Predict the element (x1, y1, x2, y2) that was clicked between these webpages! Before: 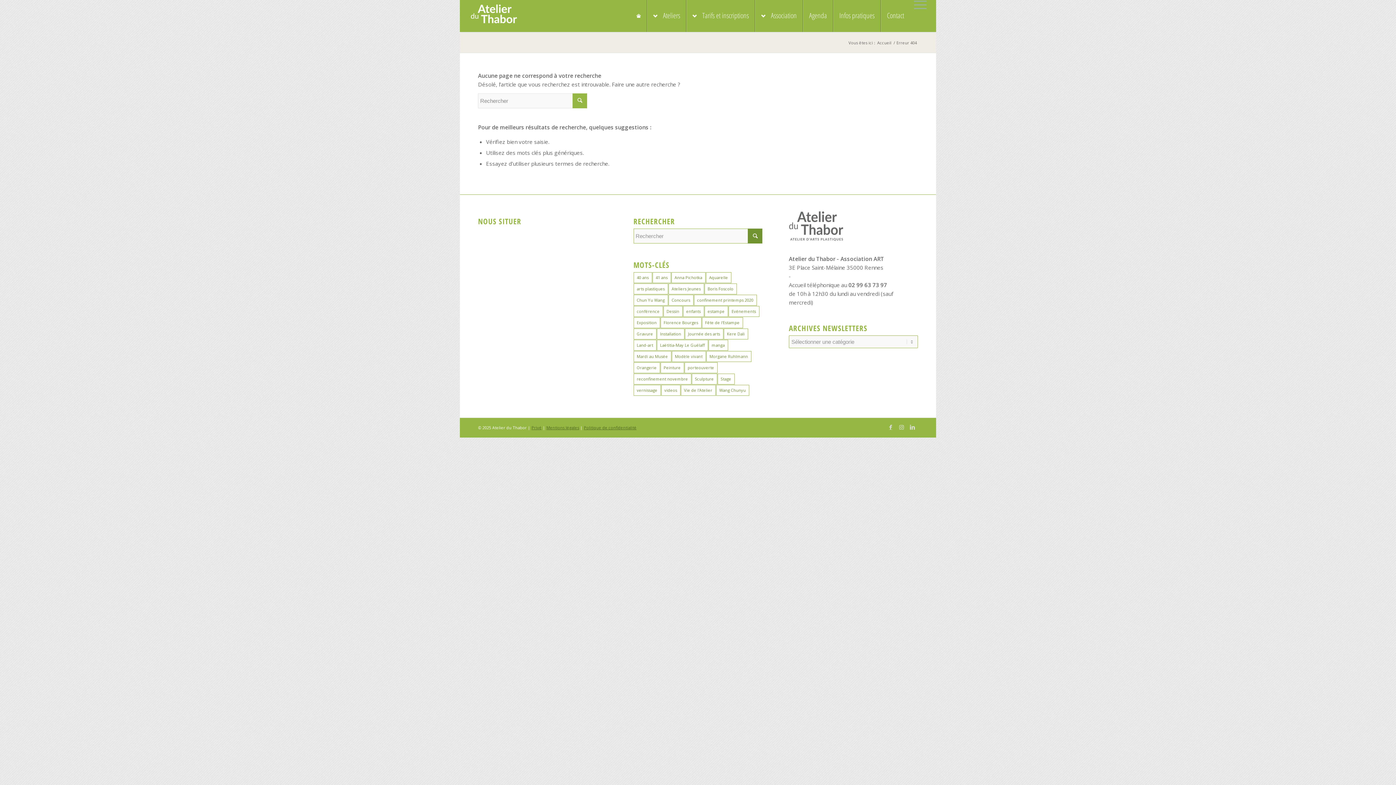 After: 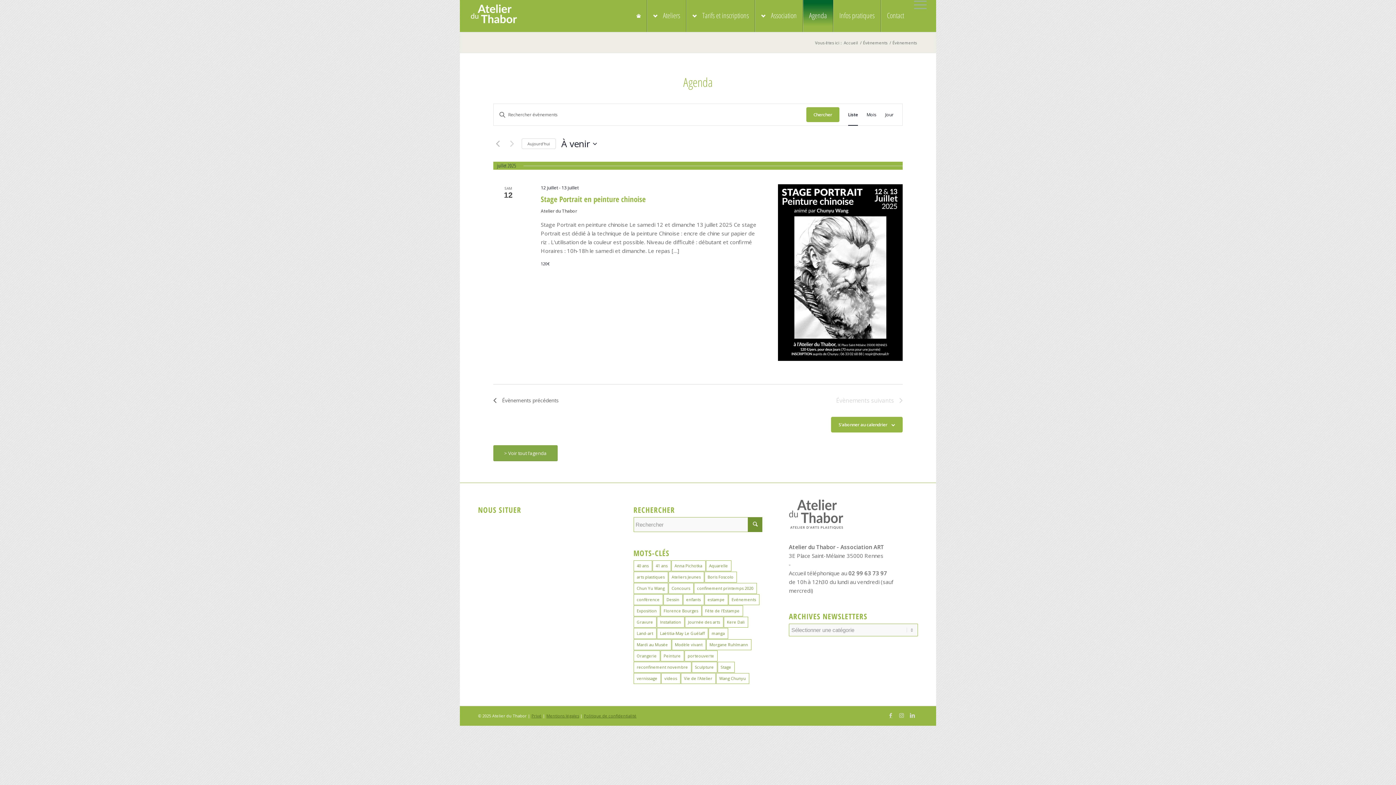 Action: bbox: (803, 0, 833, 32) label: Agenda